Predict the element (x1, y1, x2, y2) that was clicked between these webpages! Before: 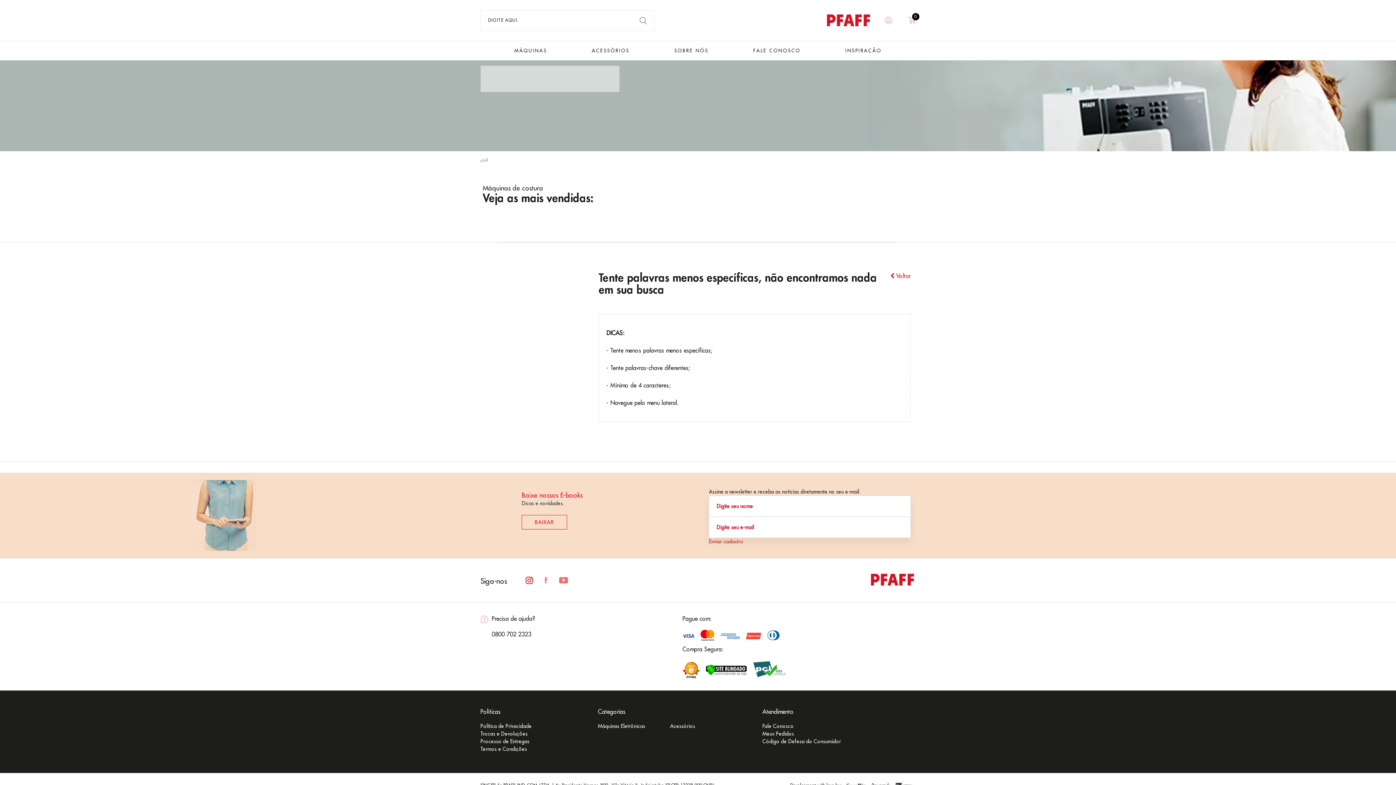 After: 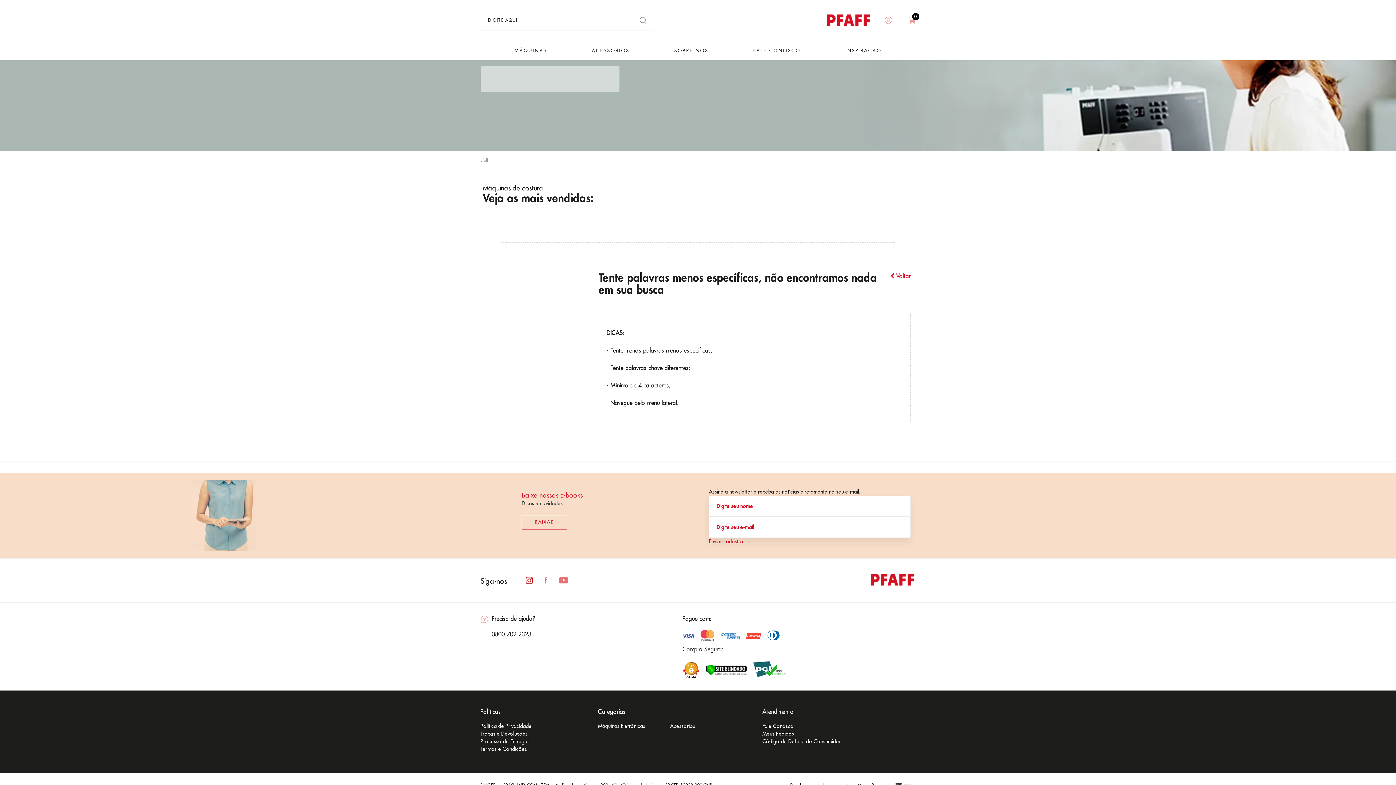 Action: bbox: (700, 630, 714, 641)